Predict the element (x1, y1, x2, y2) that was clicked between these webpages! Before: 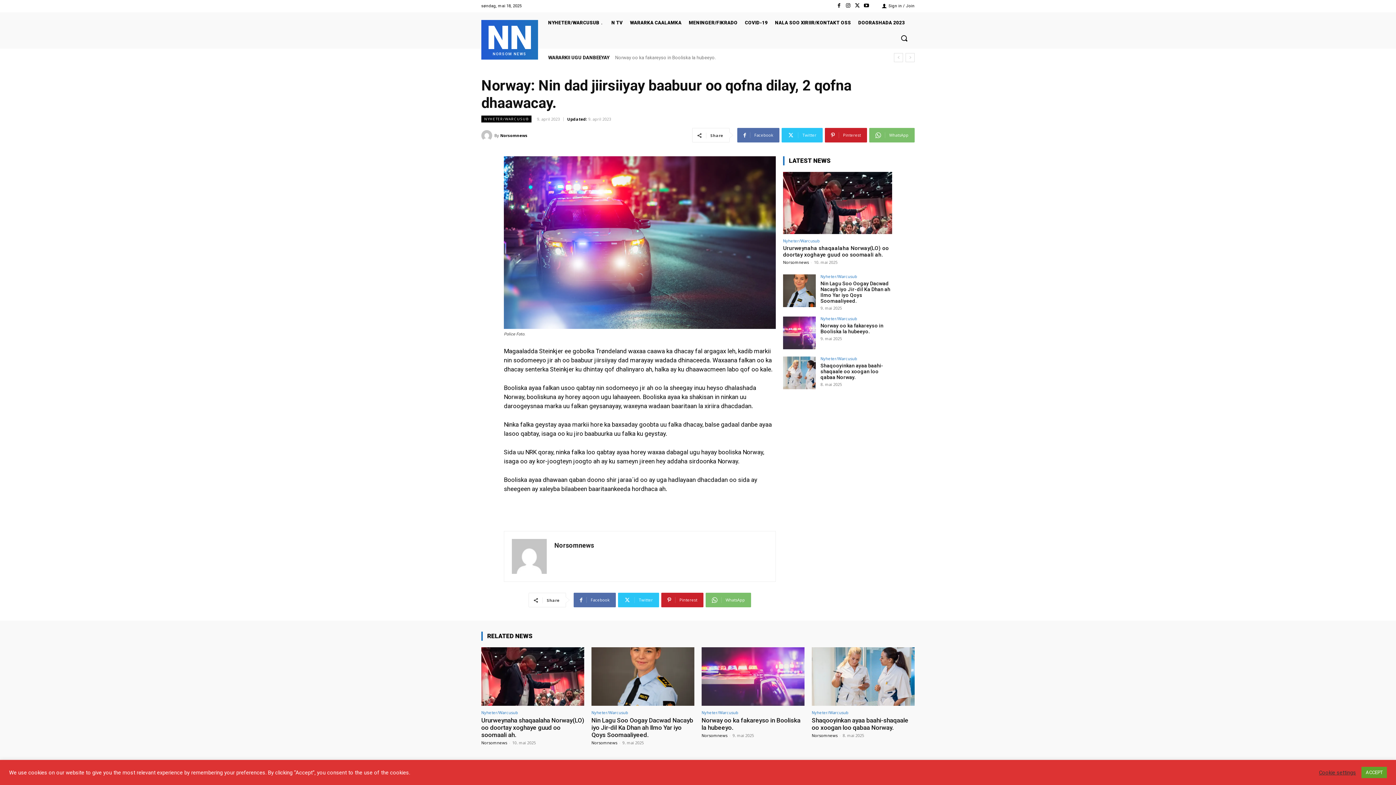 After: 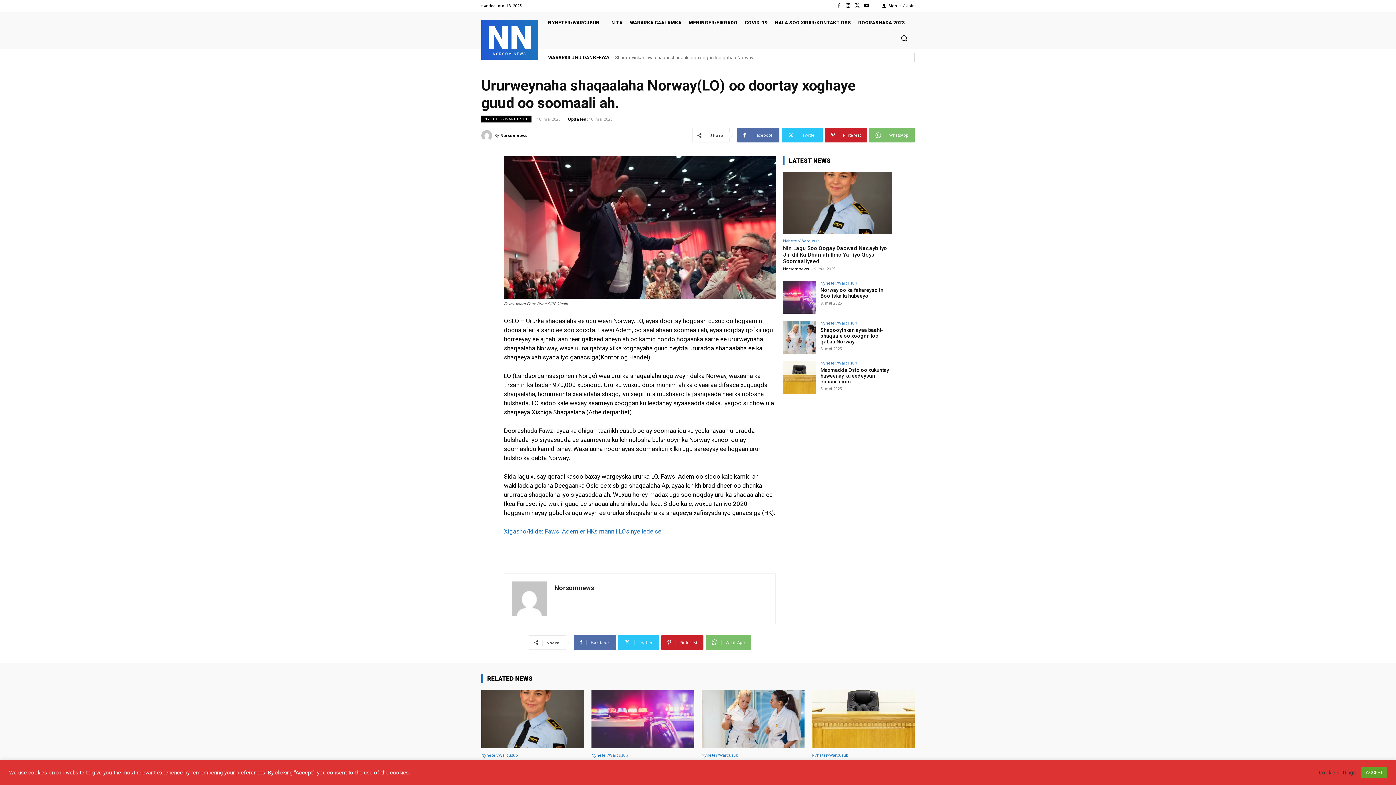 Action: bbox: (783, 171, 892, 234)